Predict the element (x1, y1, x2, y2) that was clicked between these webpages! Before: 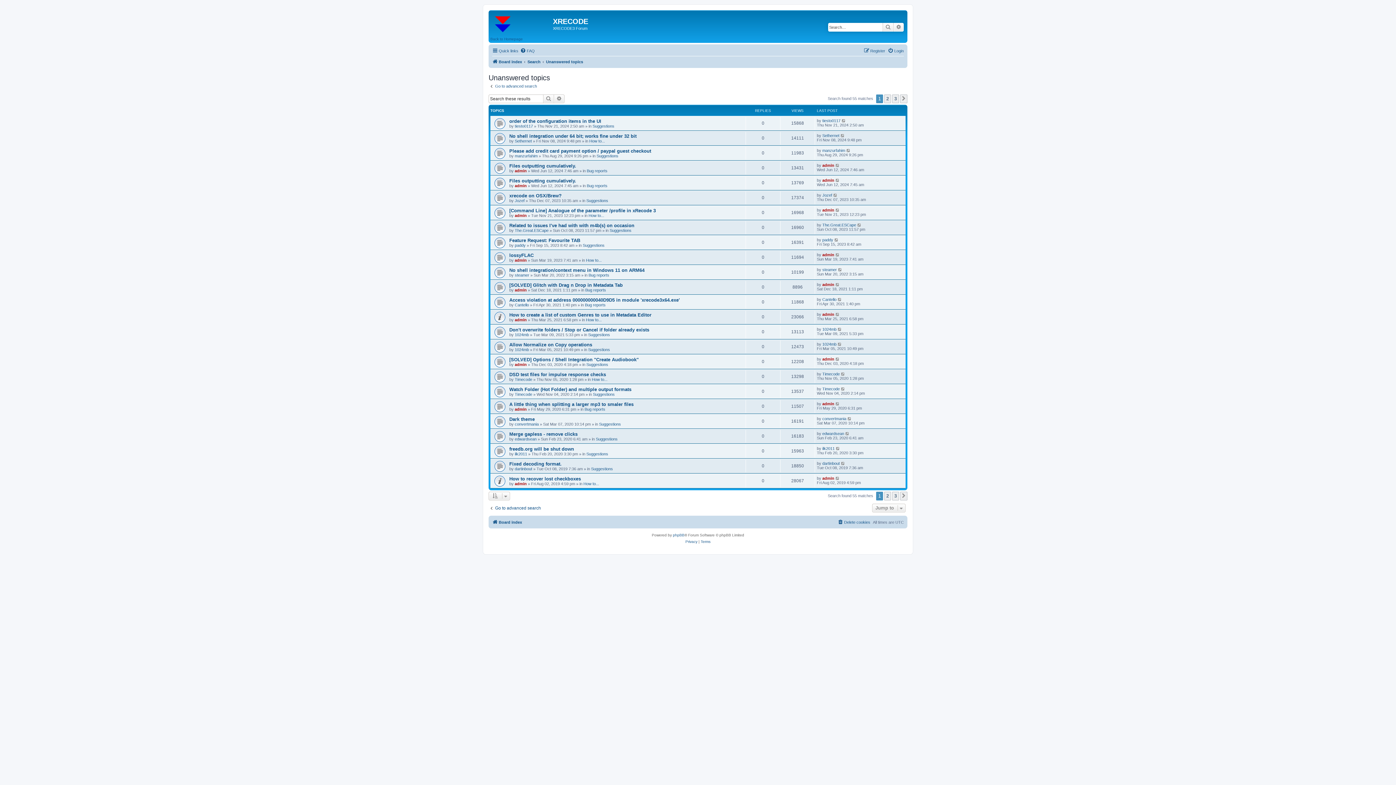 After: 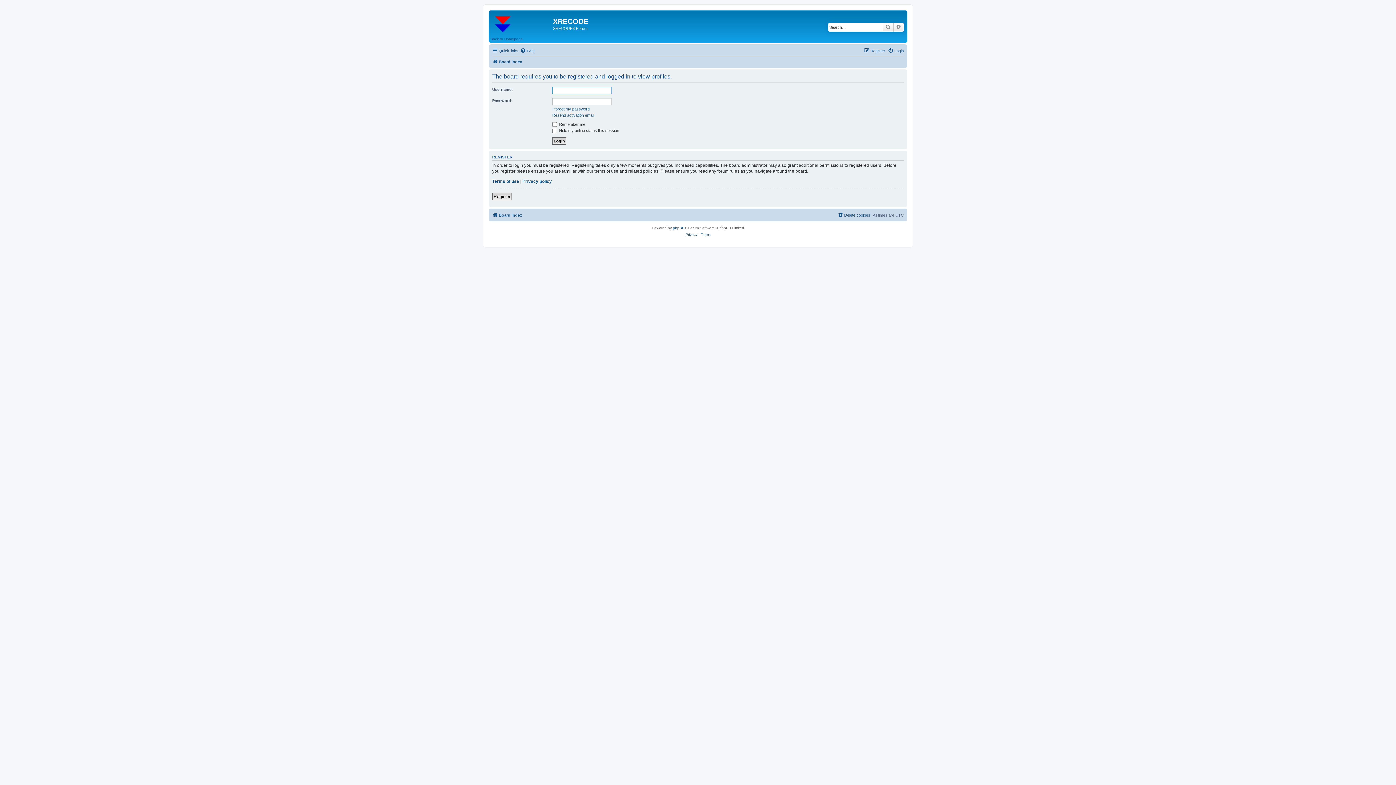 Action: label: tiesto0117 bbox: (514, 124, 533, 128)